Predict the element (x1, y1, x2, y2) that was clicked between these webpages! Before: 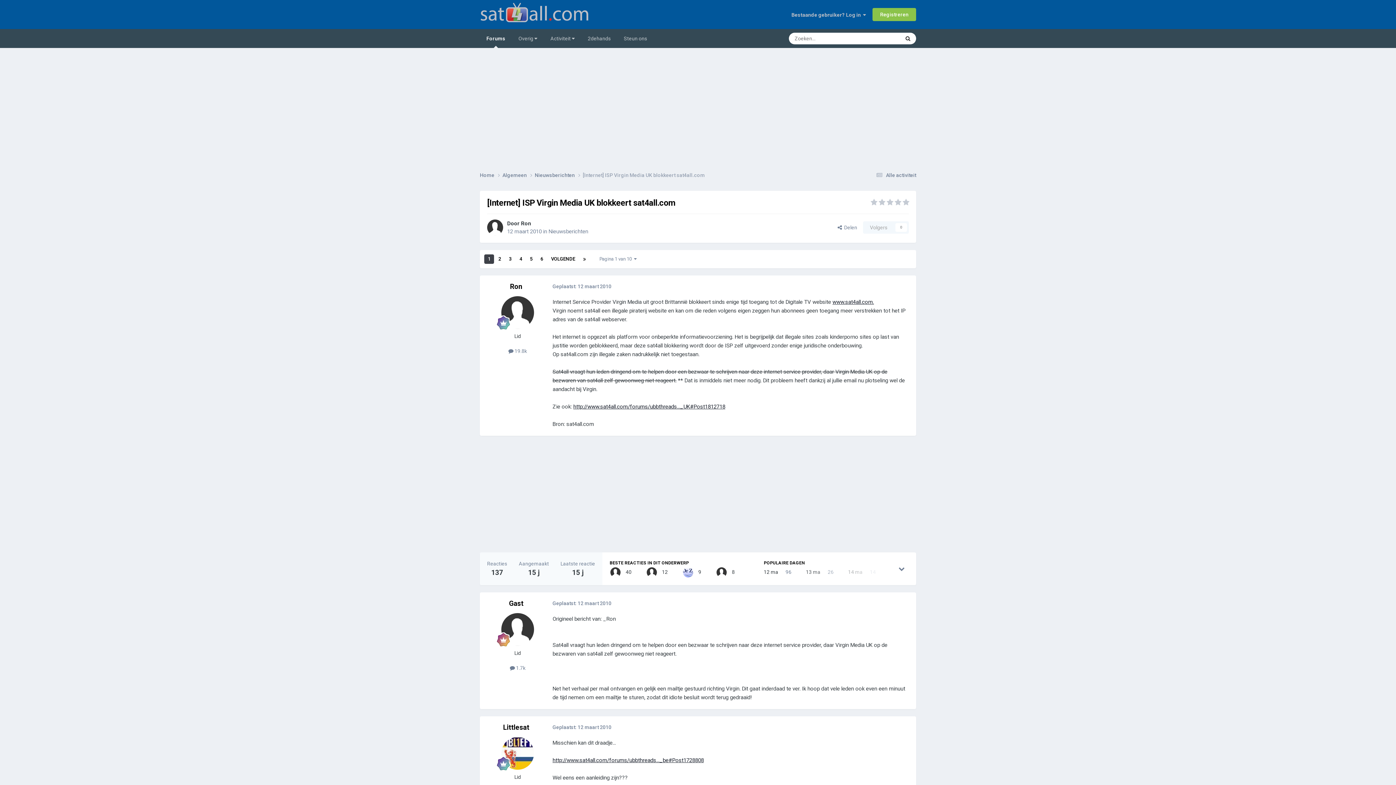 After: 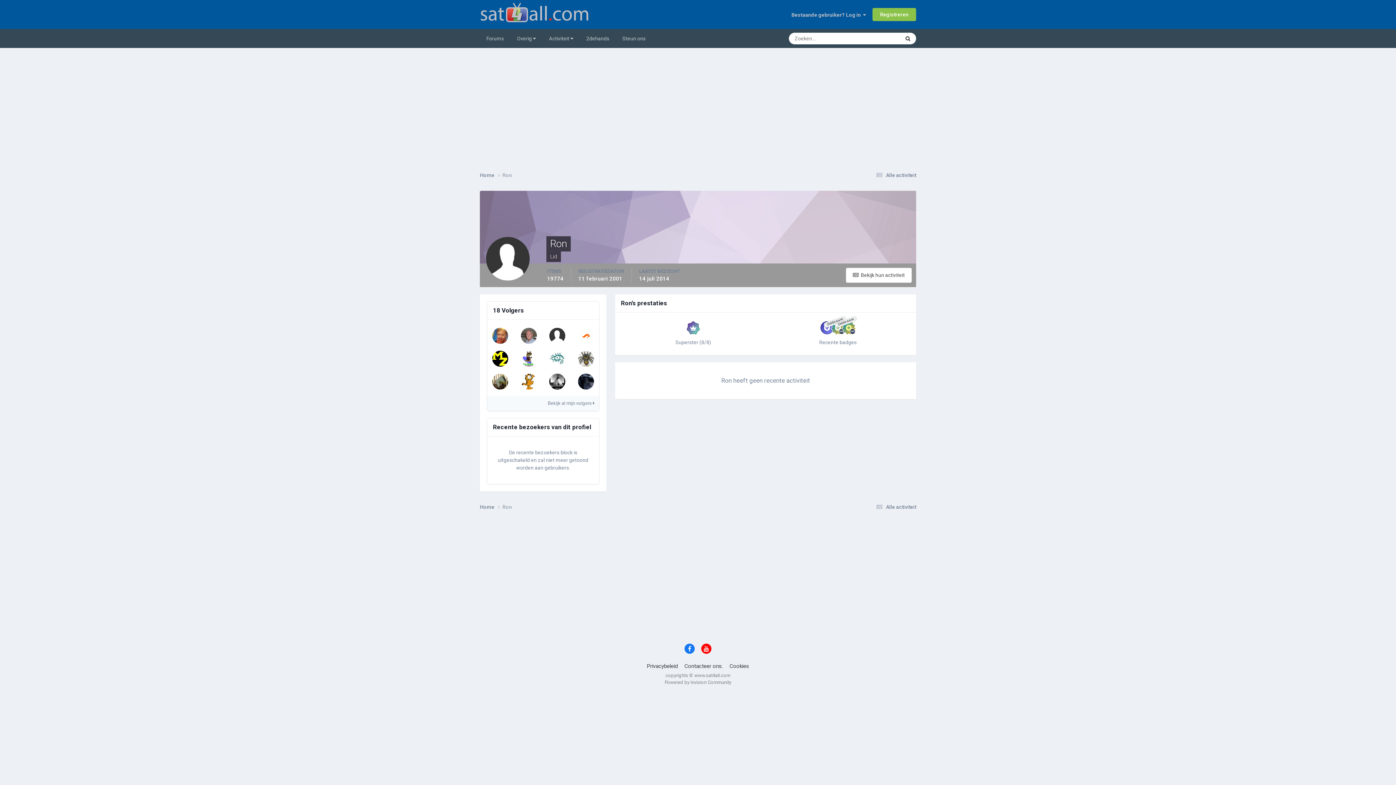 Action: label: Ron bbox: (510, 282, 522, 290)